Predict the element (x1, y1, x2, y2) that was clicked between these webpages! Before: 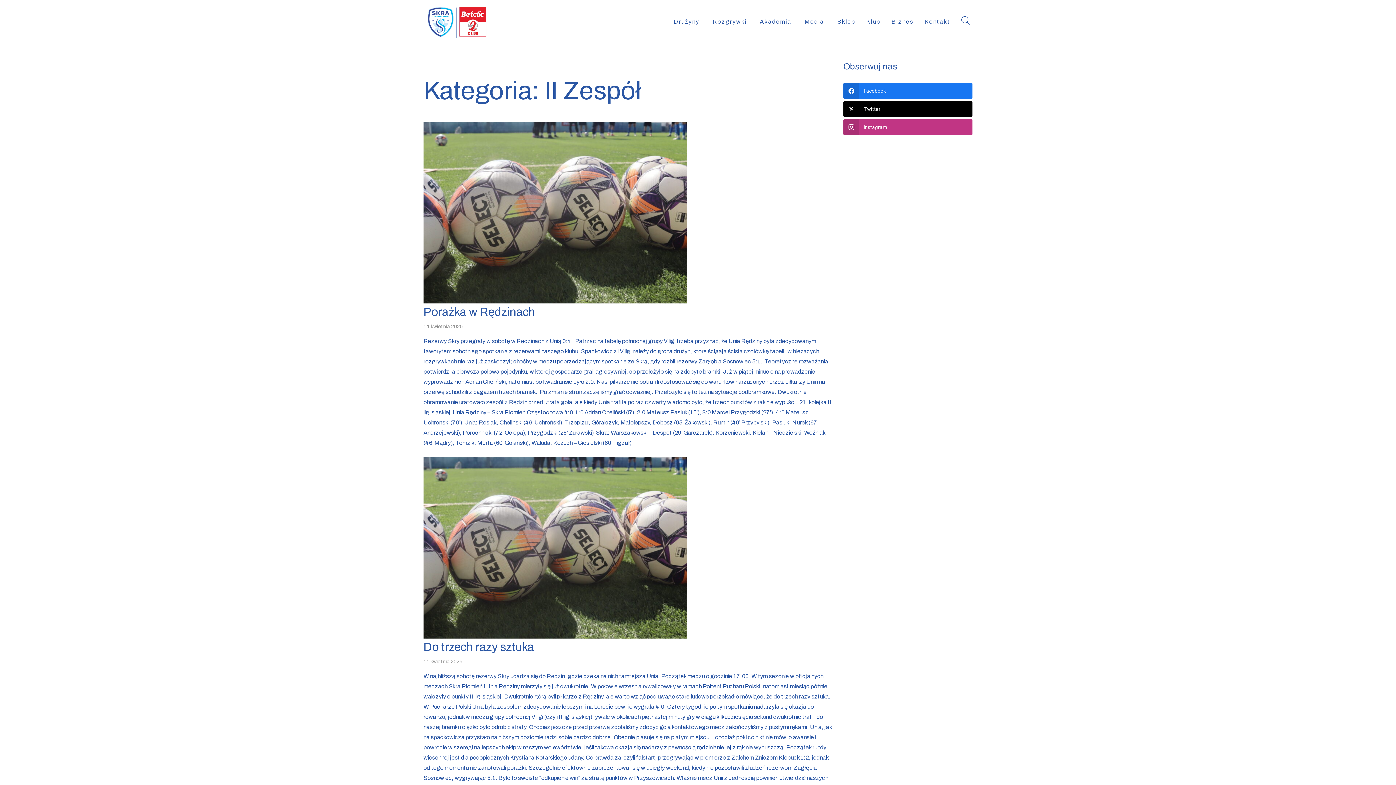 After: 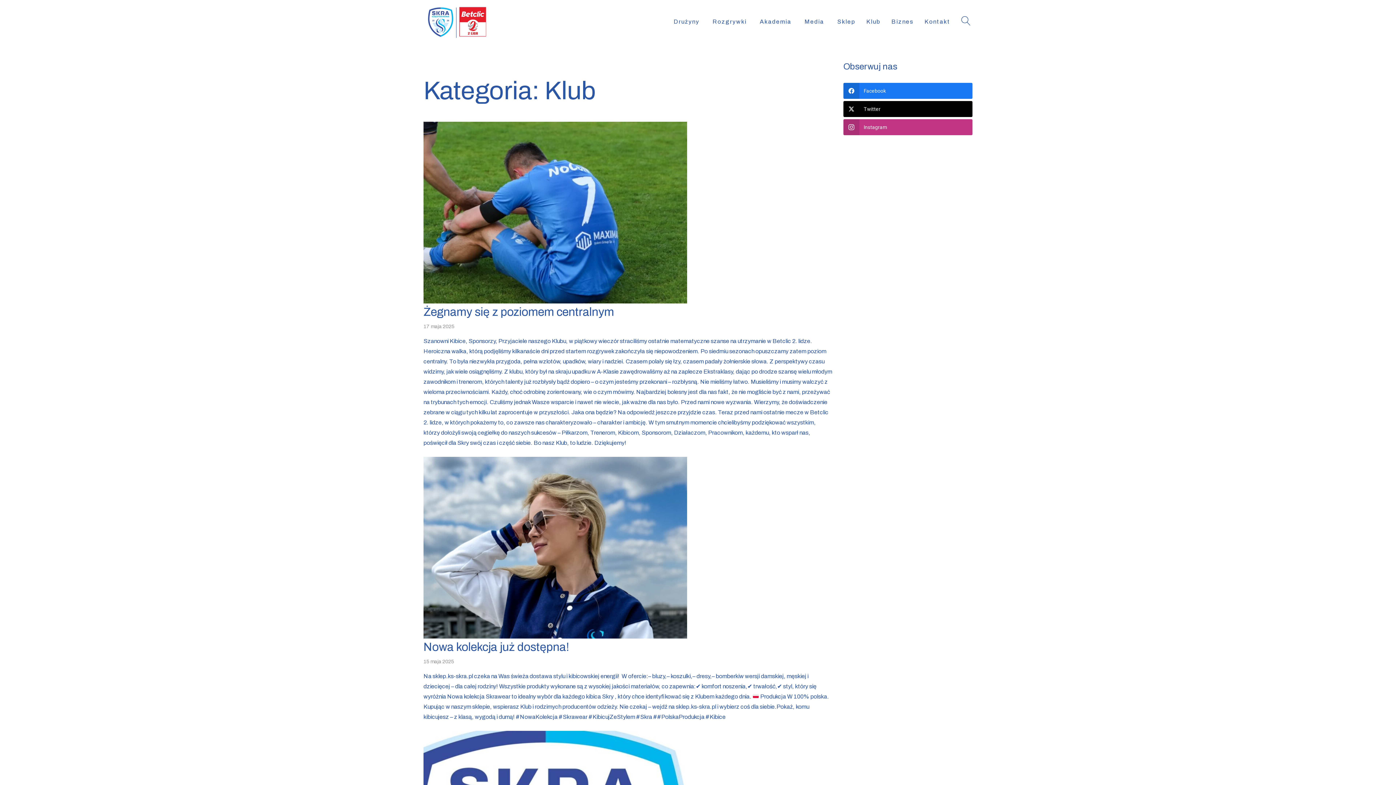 Action: label: Klub bbox: (861, 14, 886, 29)